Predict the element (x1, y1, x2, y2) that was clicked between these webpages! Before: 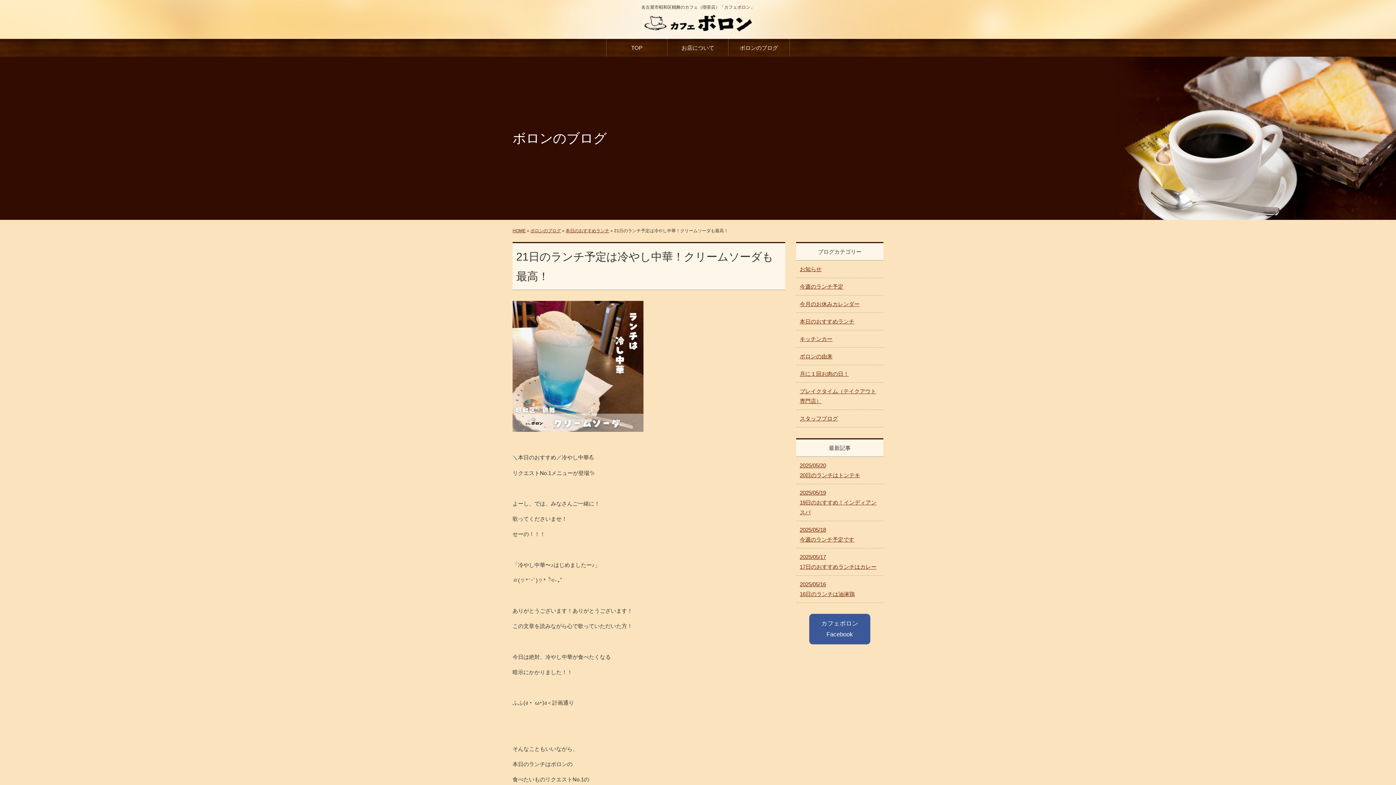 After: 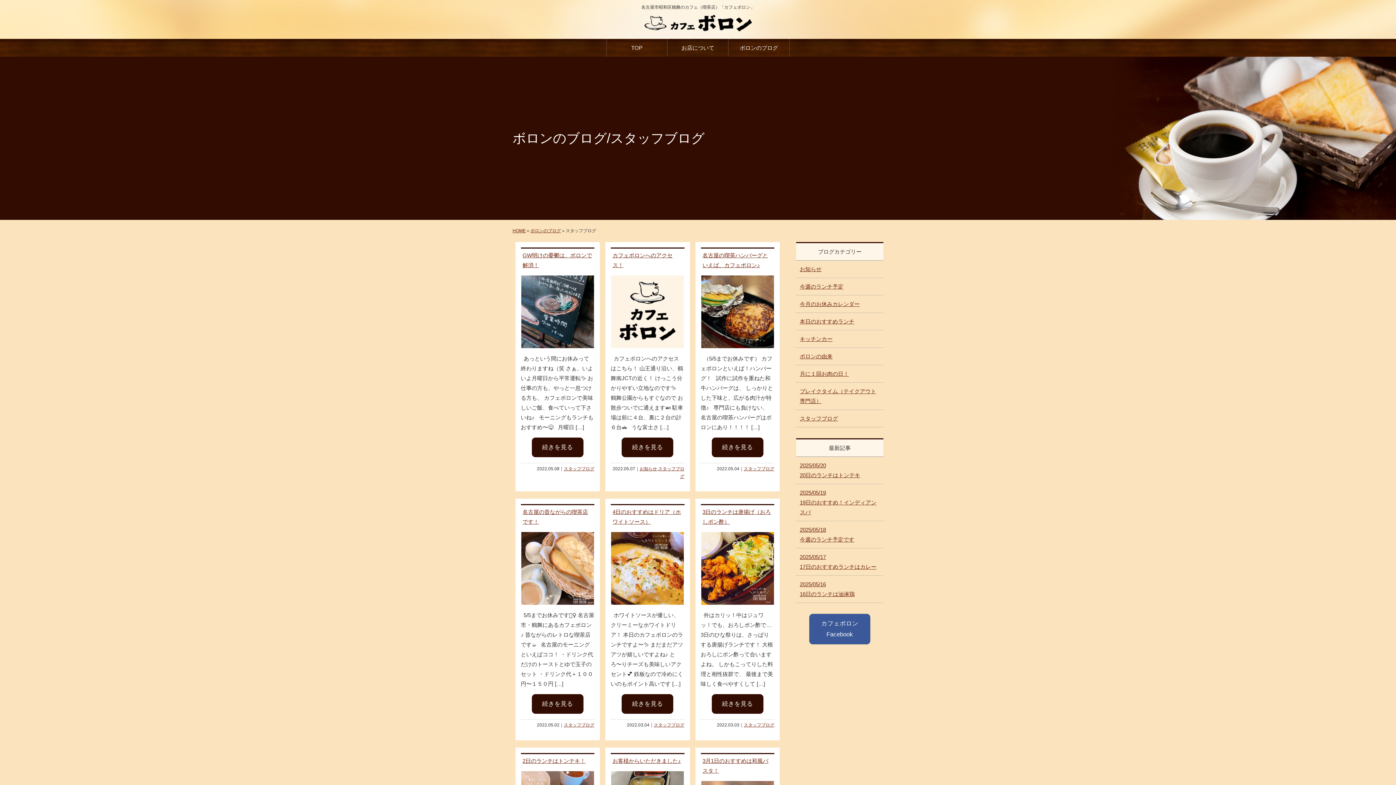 Action: label: スタッフブログ bbox: (796, 410, 883, 427)